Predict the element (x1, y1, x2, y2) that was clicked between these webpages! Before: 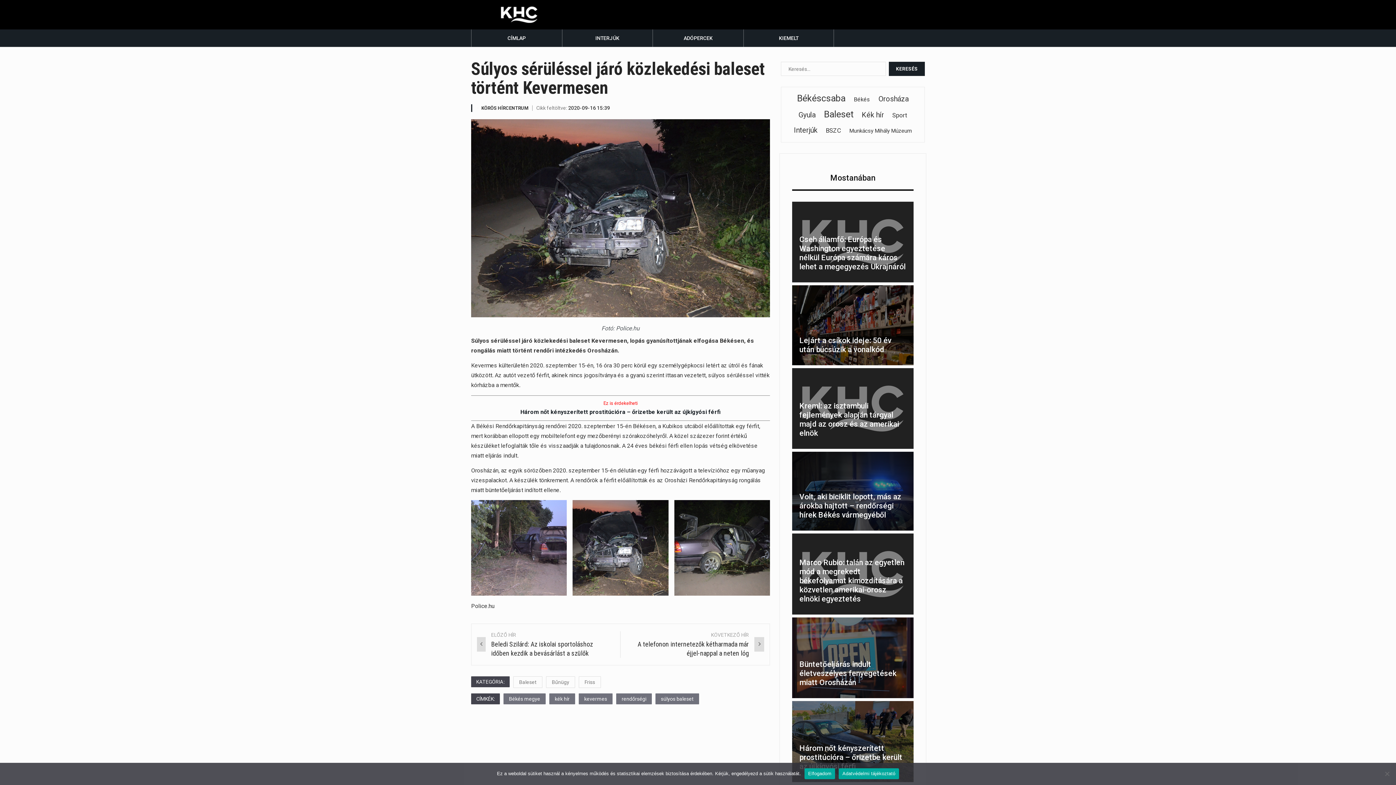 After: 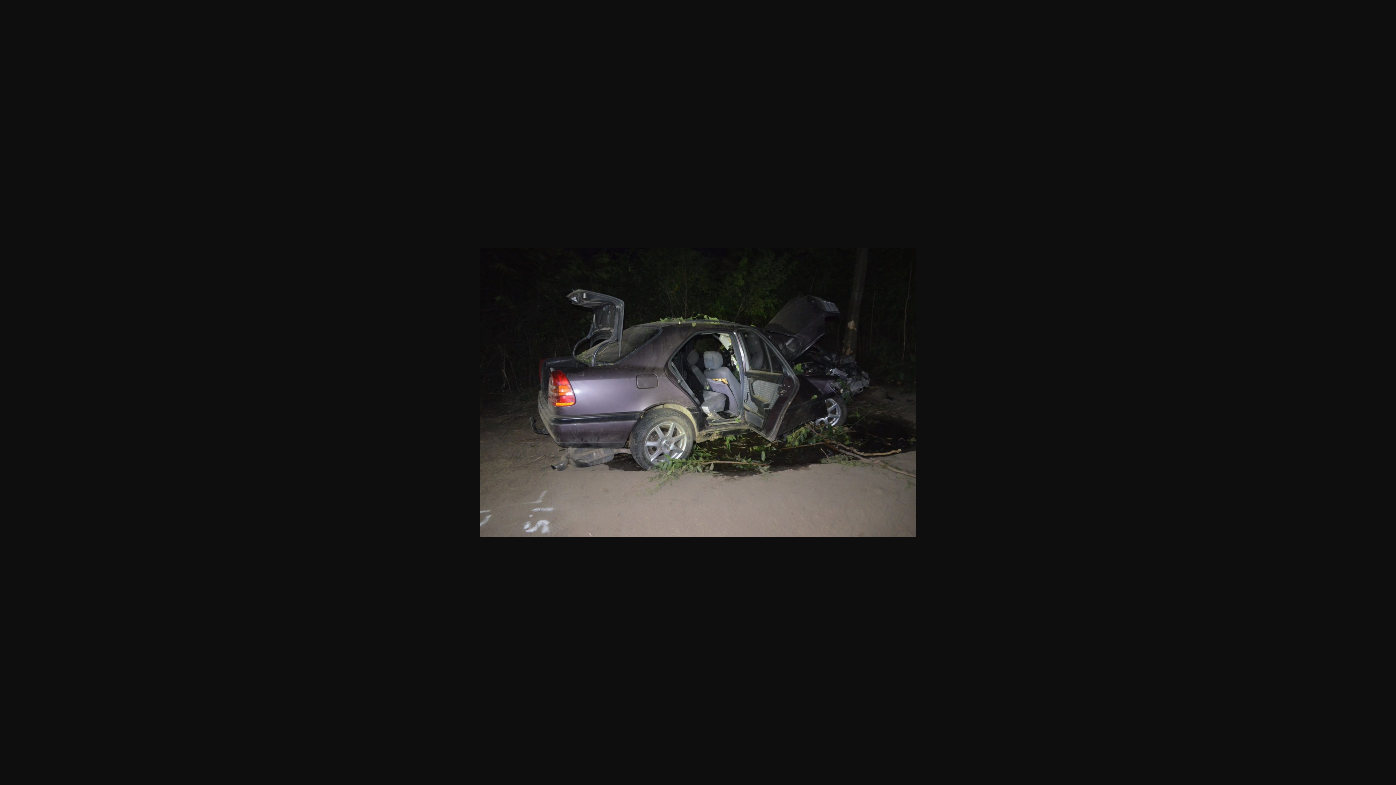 Action: bbox: (674, 500, 770, 596)